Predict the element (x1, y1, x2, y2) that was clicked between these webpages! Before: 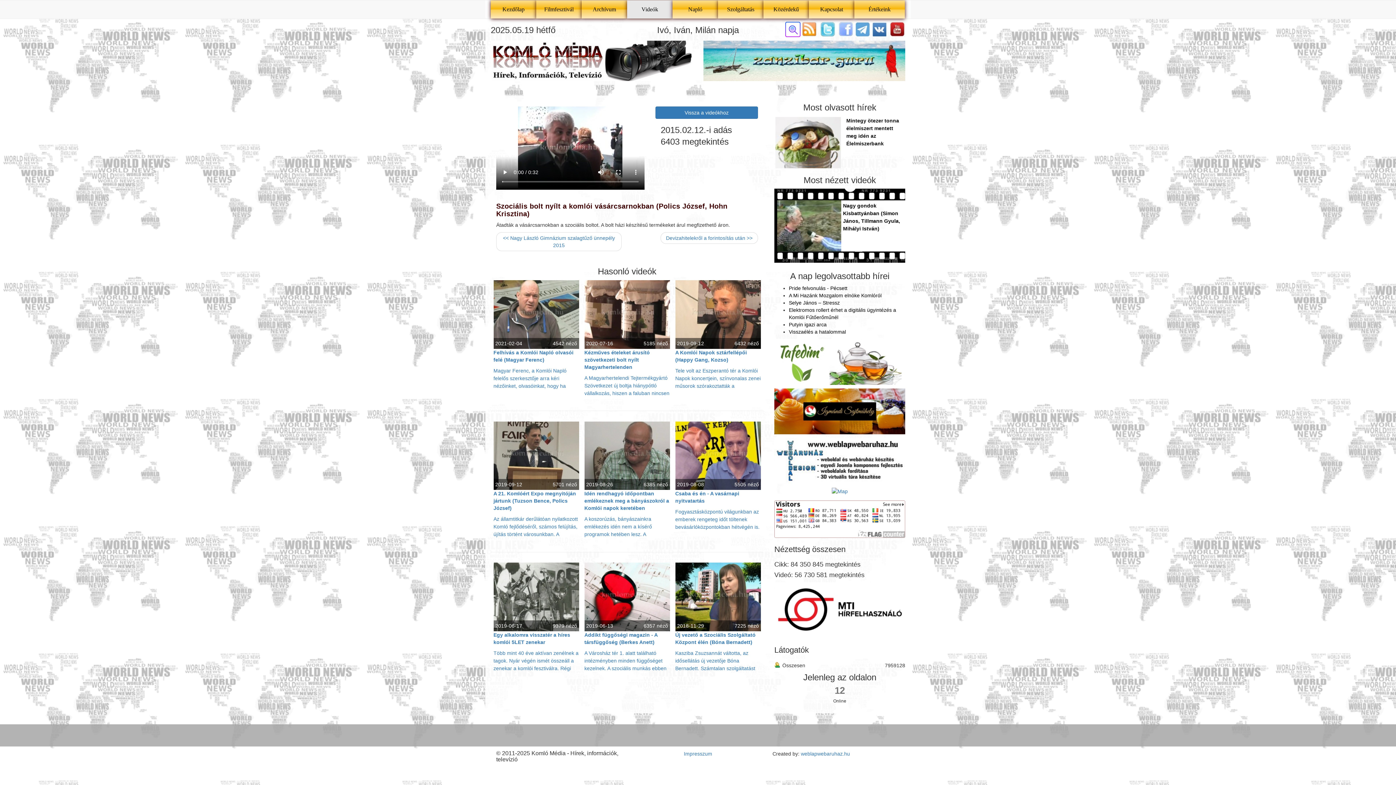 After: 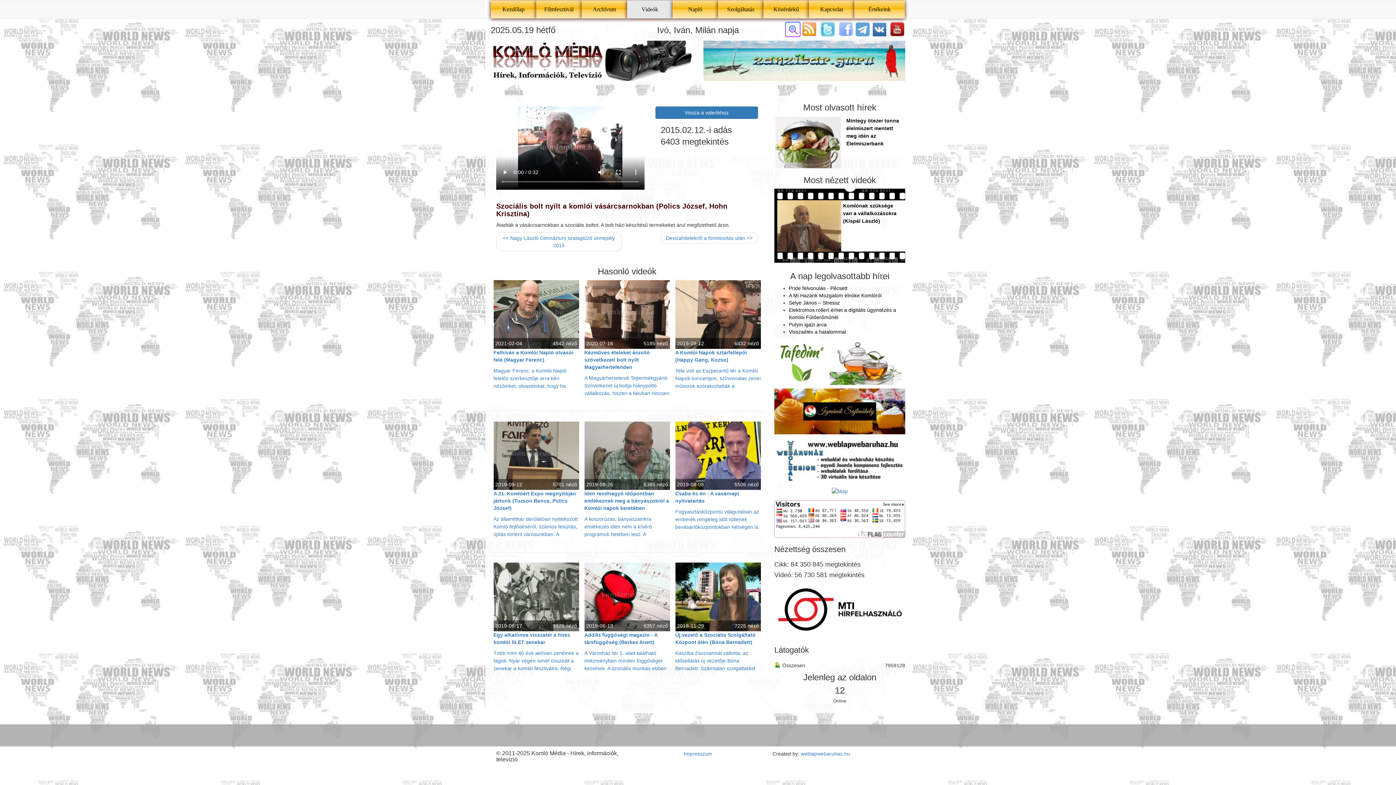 Action: bbox: (855, 26, 870, 31)